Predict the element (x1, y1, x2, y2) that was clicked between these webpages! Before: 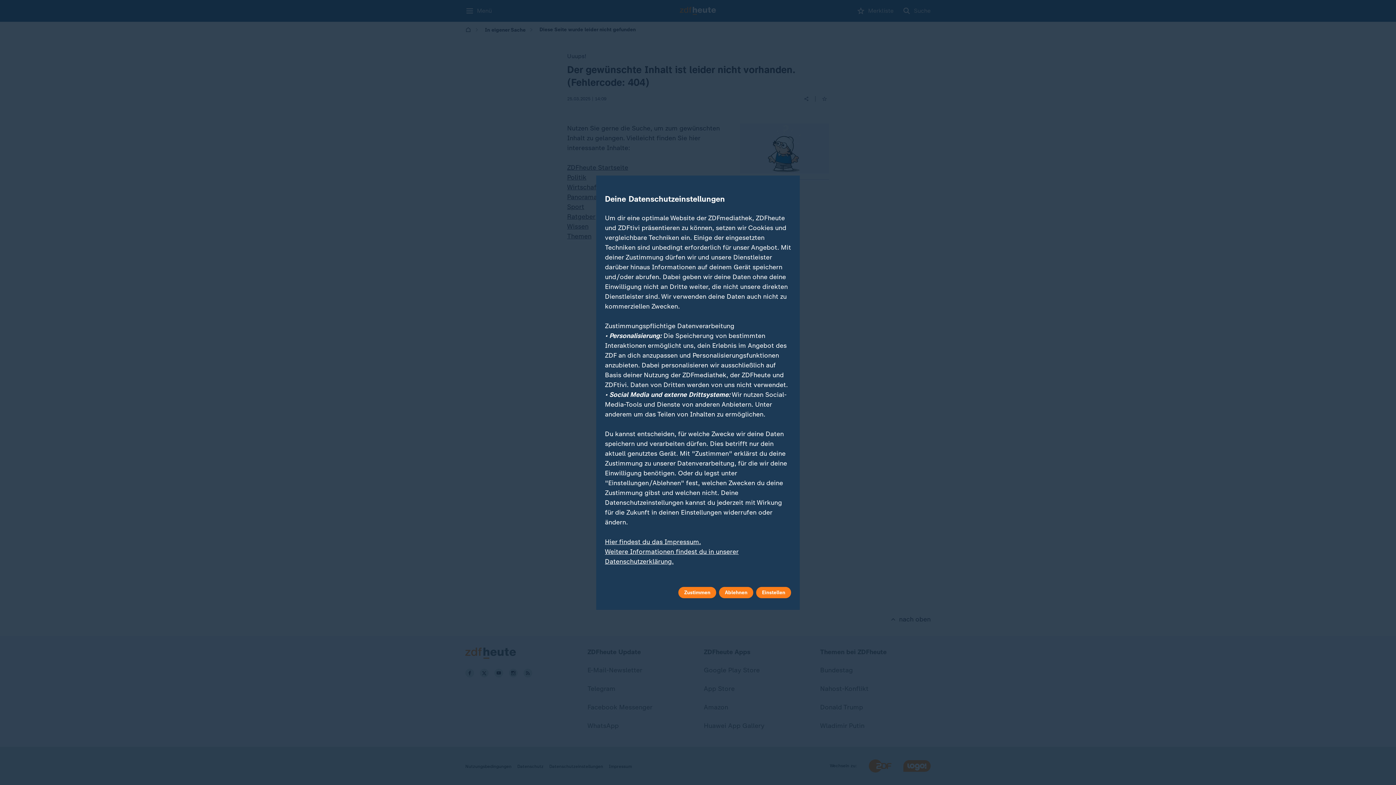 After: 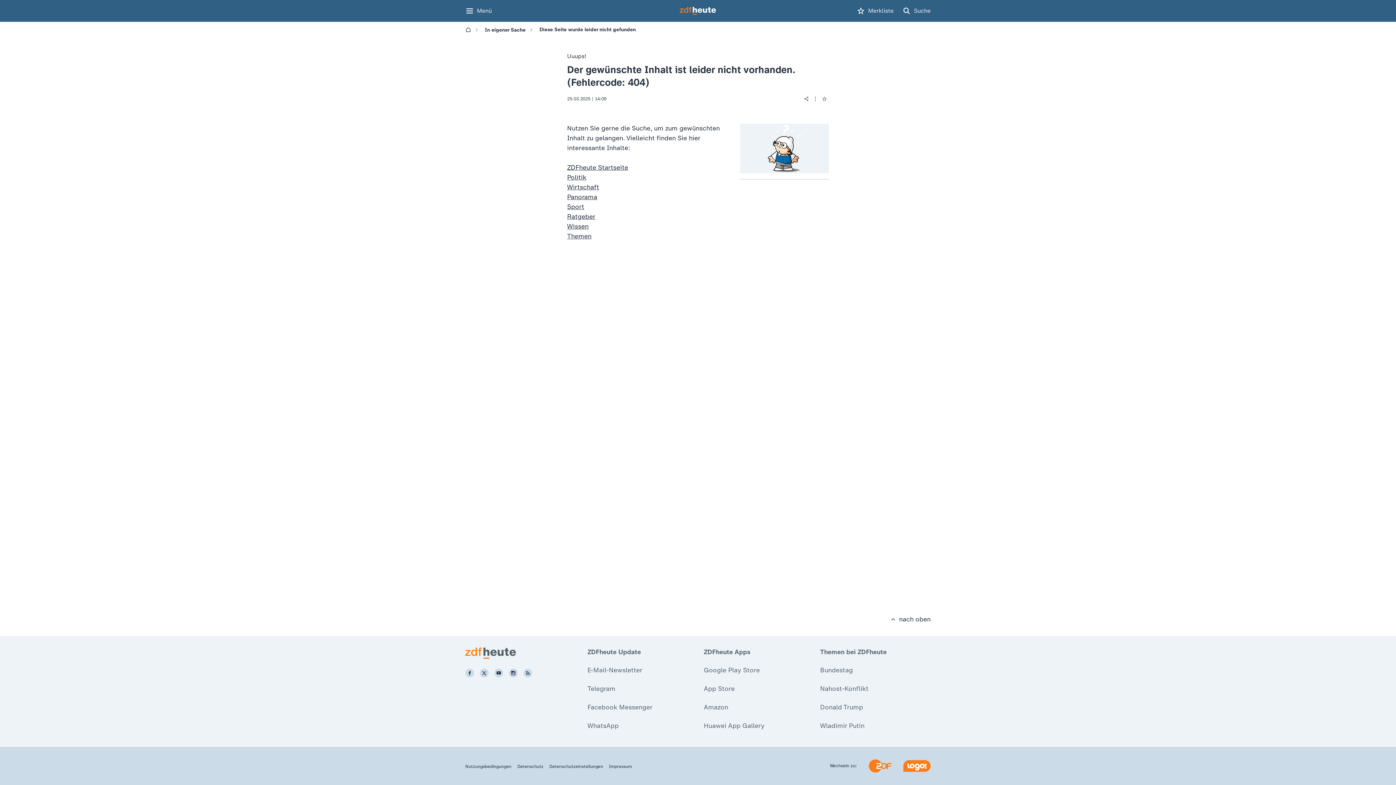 Action: label: Zustimmen bbox: (678, 587, 716, 598)